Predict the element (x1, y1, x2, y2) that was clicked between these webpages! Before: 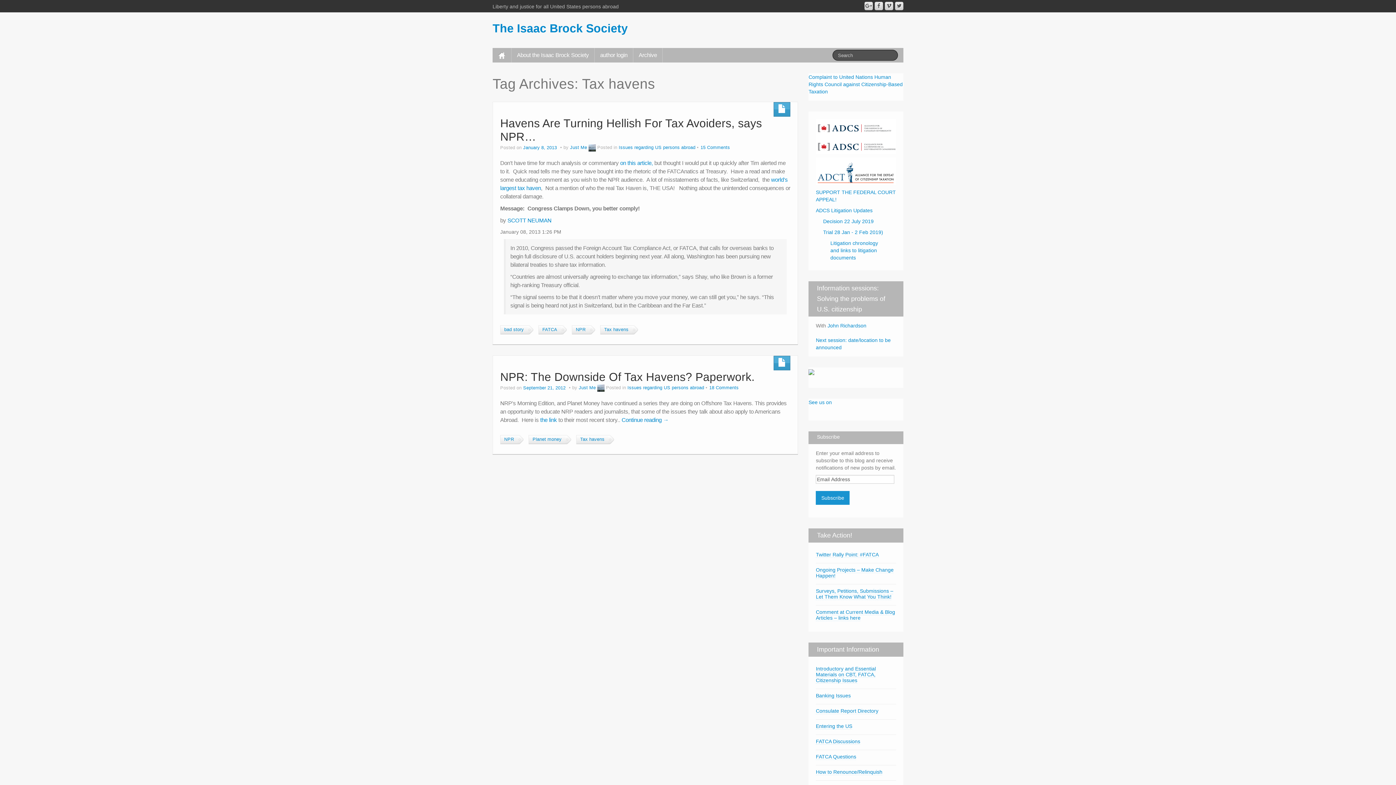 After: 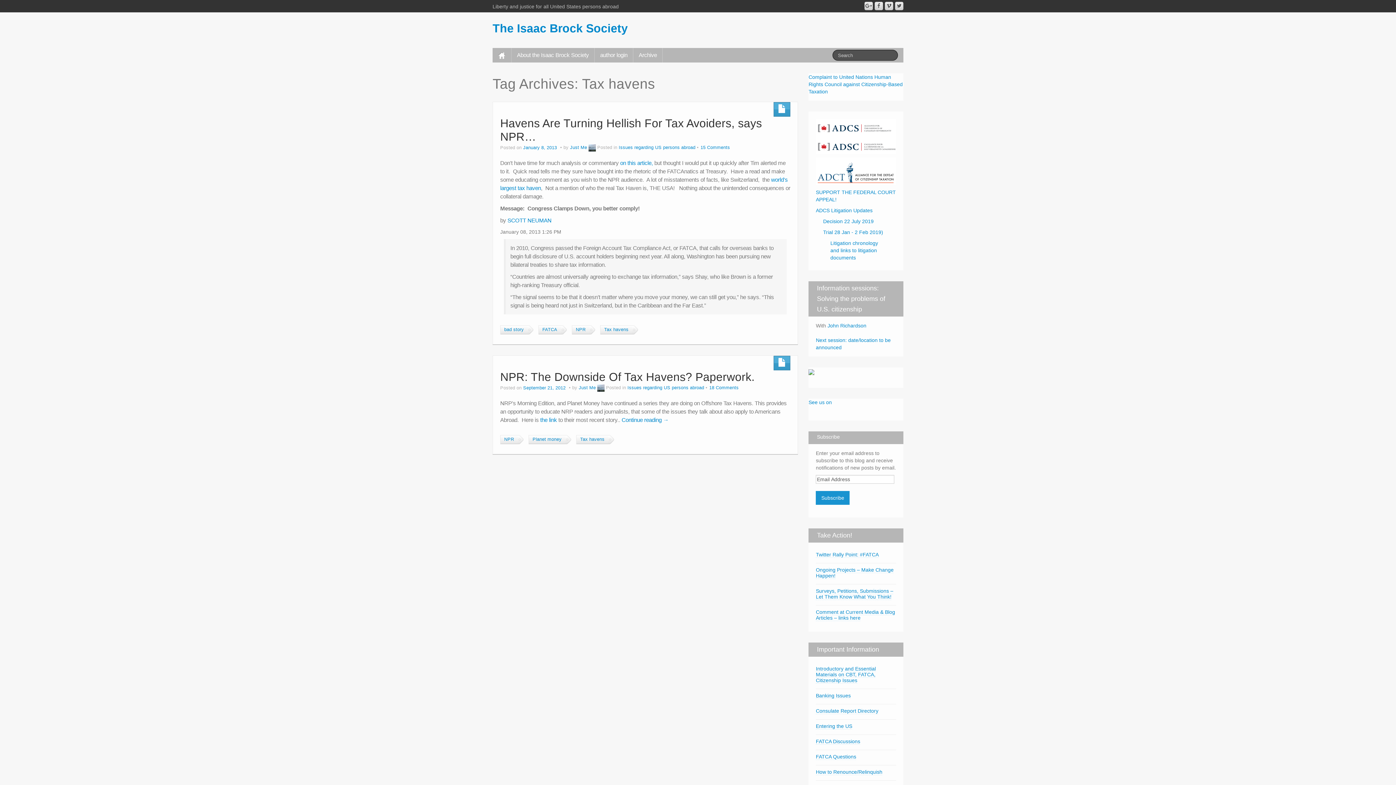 Action: bbox: (895, 1, 903, 10)